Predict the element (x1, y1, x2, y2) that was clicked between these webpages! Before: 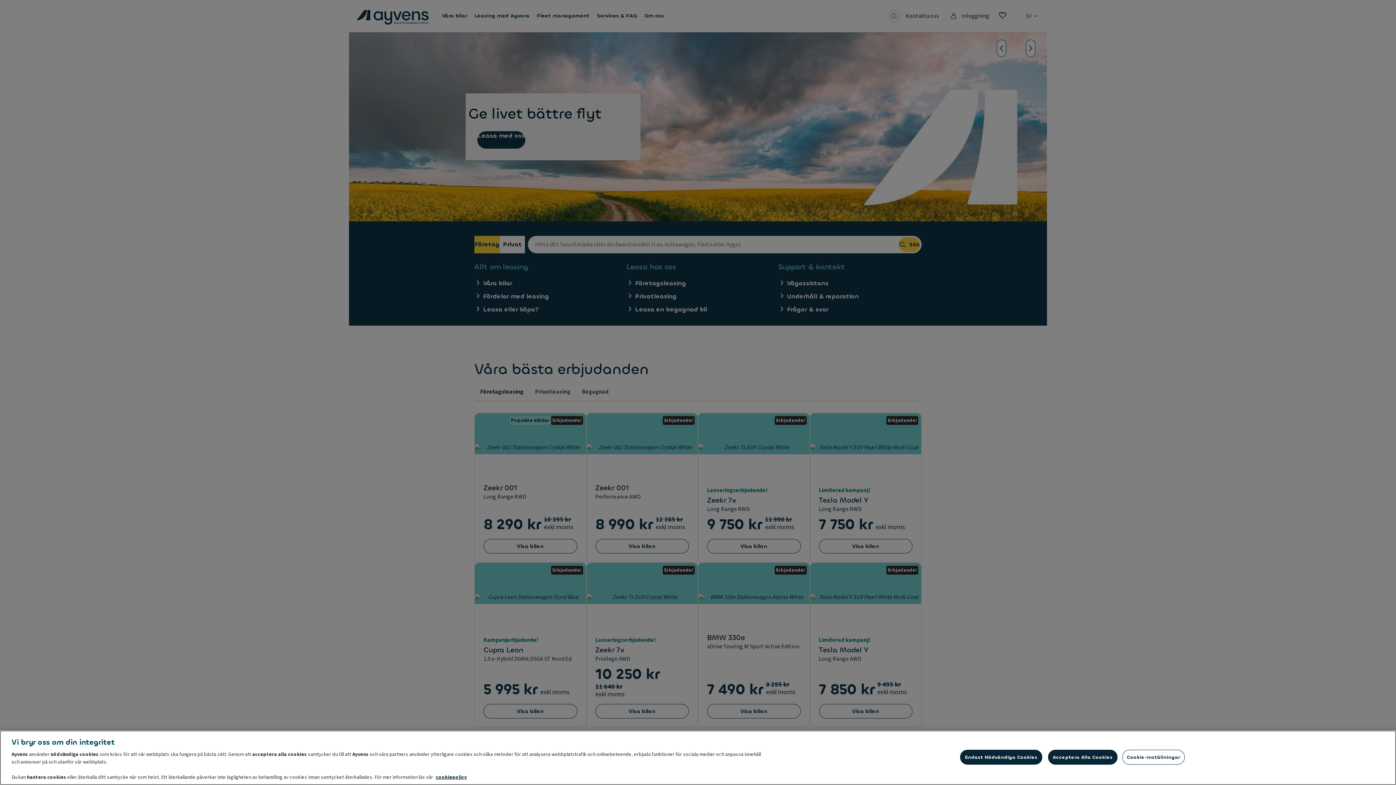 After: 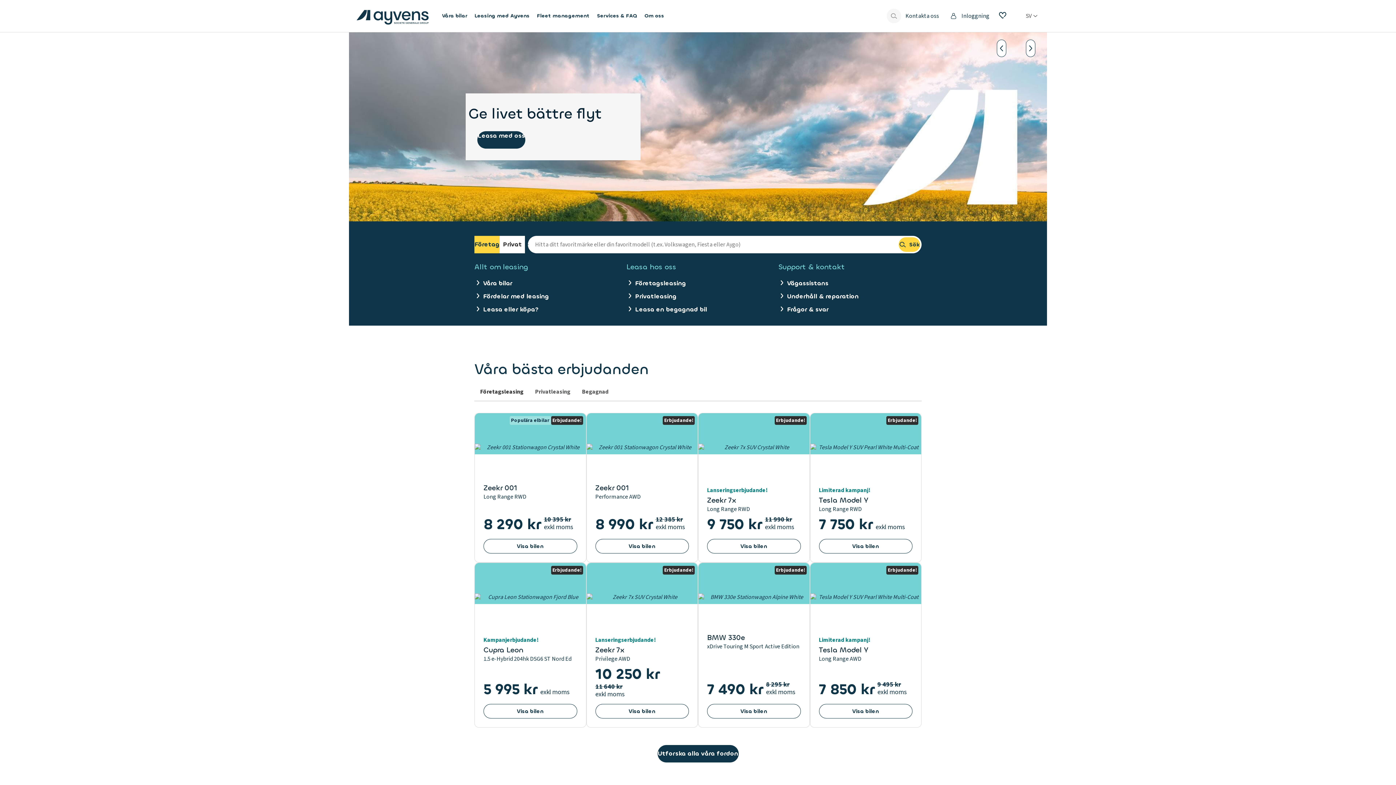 Action: label: Endast Nödvändiga Cookies bbox: (960, 750, 1042, 765)